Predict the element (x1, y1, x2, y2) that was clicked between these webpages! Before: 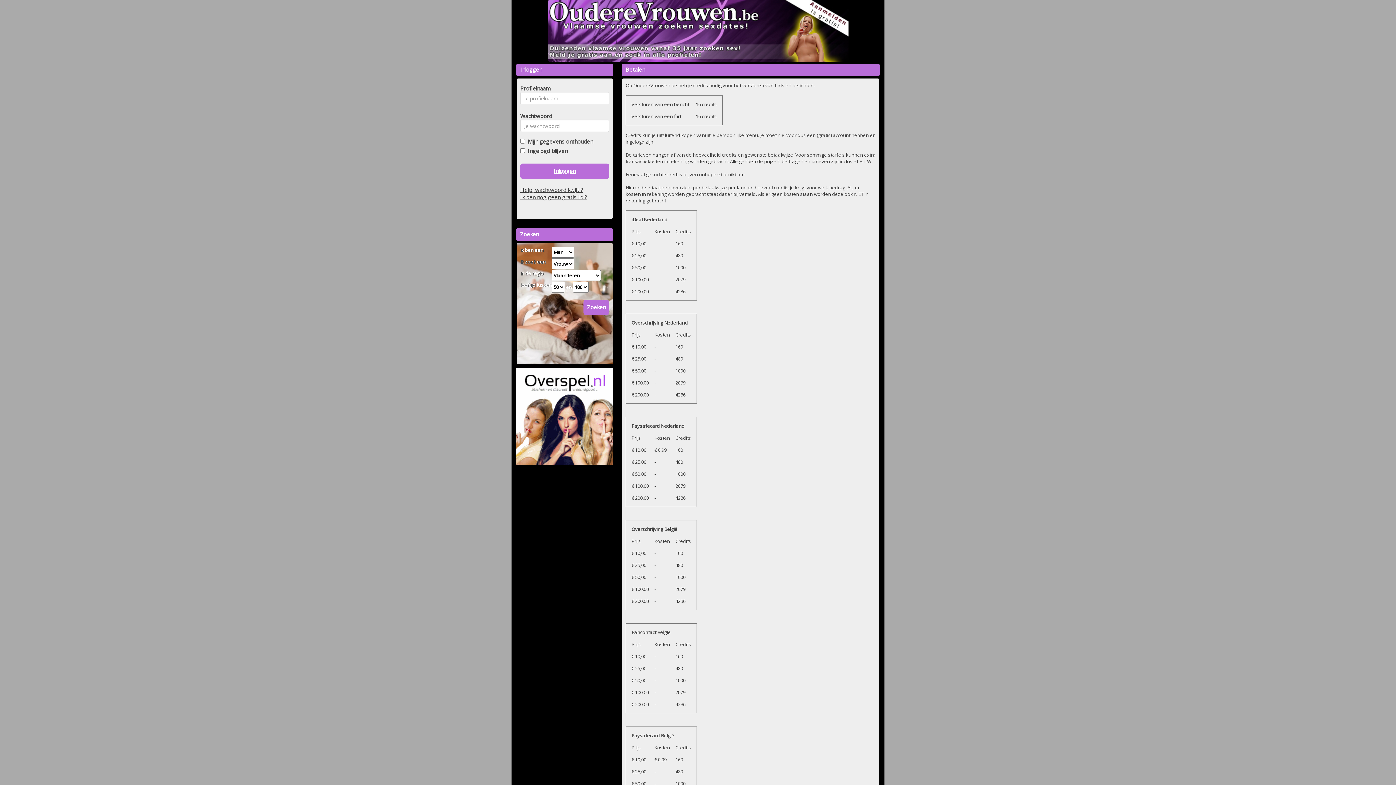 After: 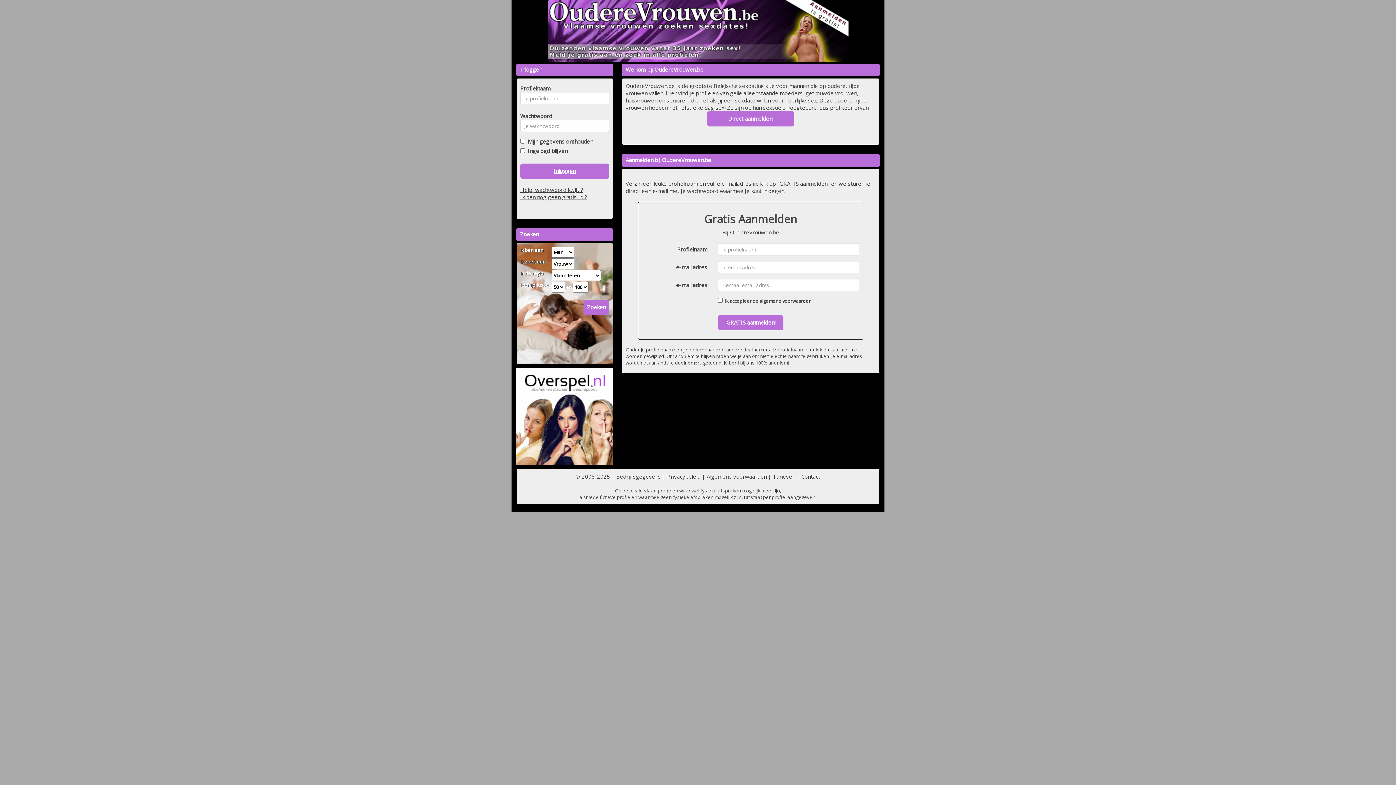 Action: bbox: (511, 0, 884, 61)